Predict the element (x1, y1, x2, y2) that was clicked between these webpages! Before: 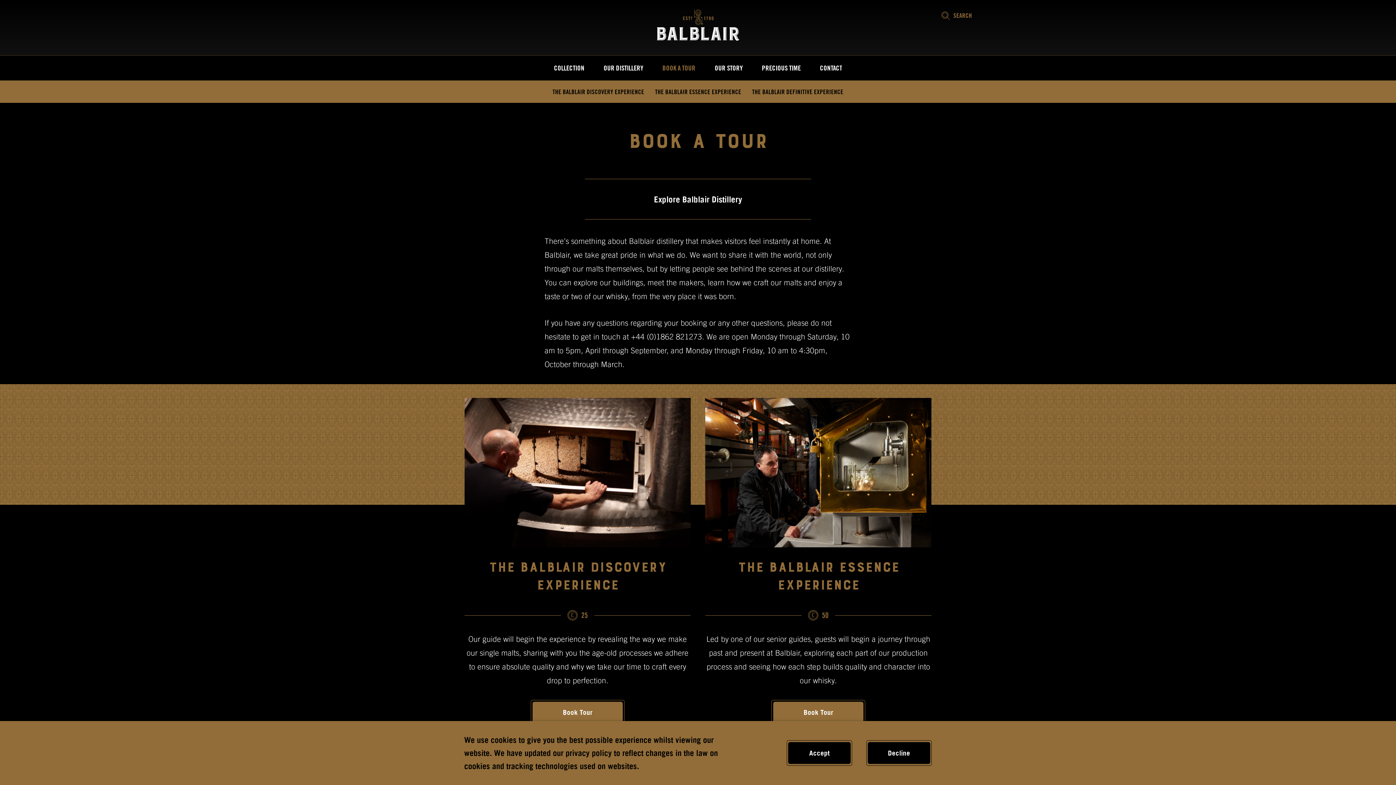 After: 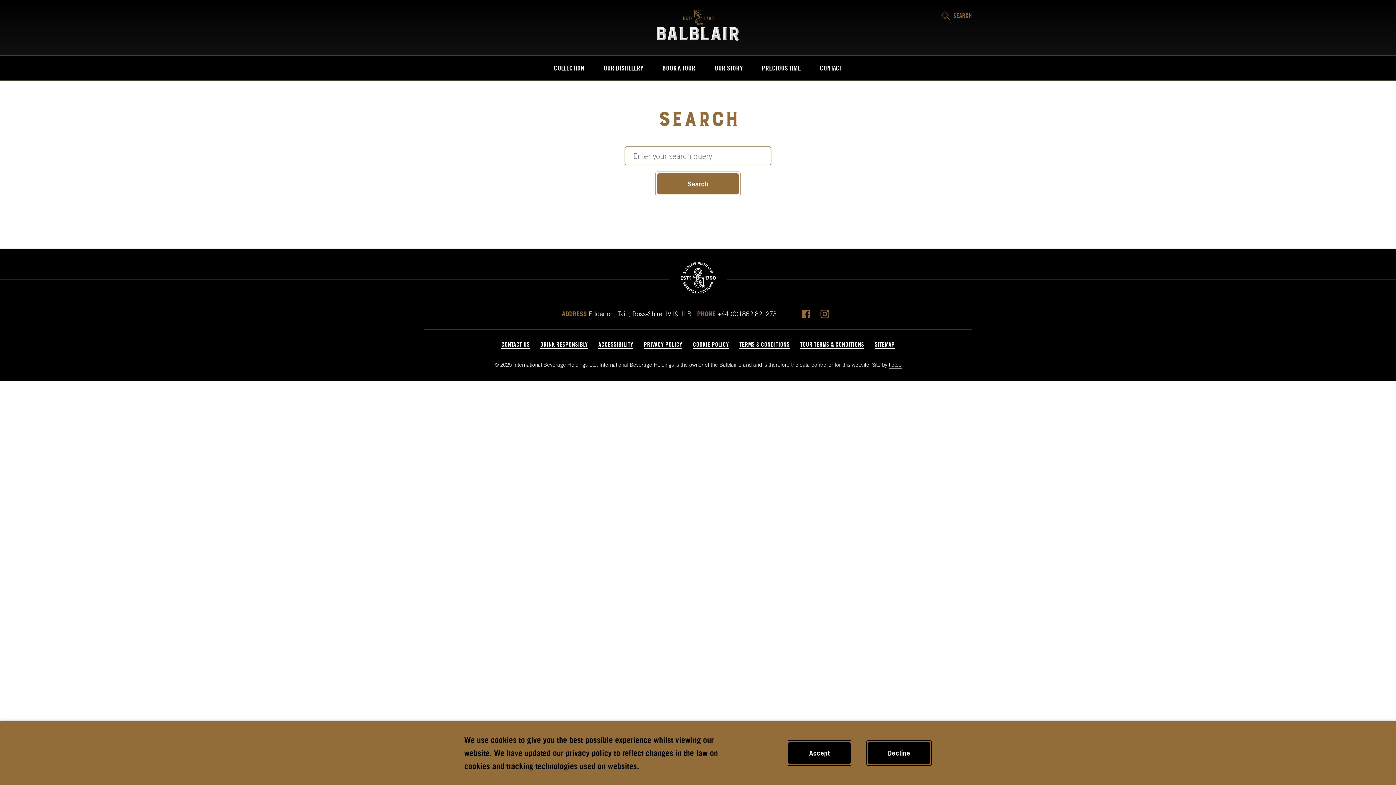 Action: bbox: (939, 9, 972, 22) label:  SEARCH